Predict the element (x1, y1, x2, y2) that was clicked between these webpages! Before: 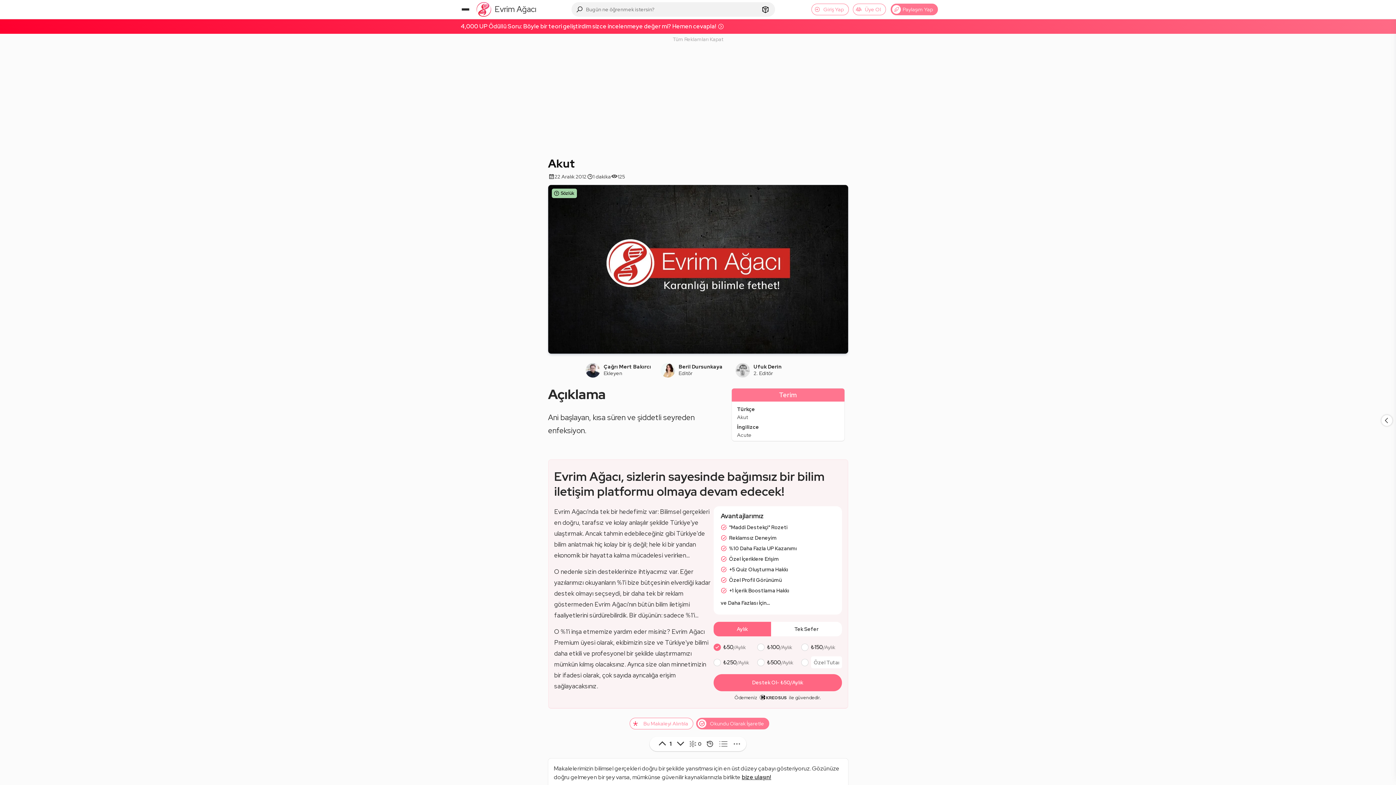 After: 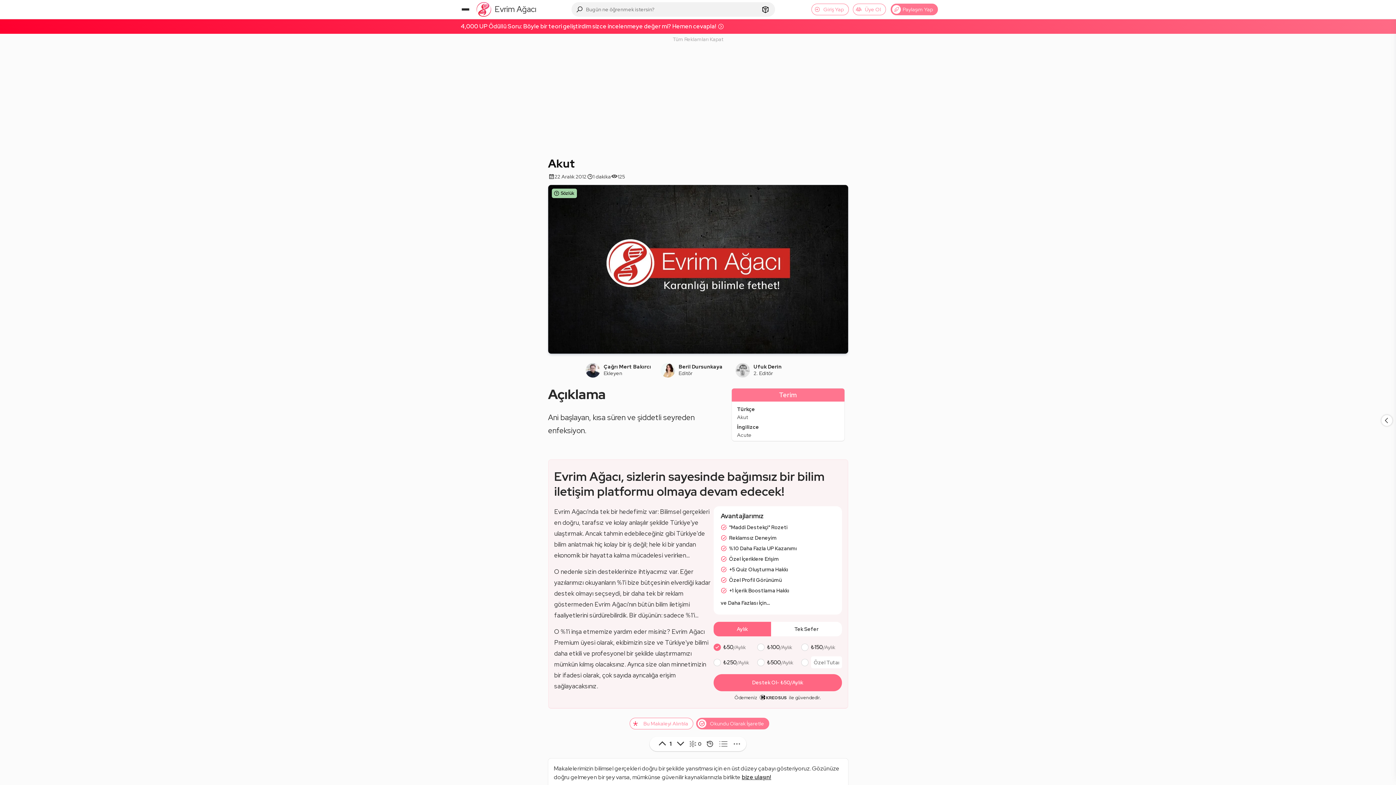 Action: bbox: (660, 363, 735, 377) label: Beril Dursunkaya
Editör